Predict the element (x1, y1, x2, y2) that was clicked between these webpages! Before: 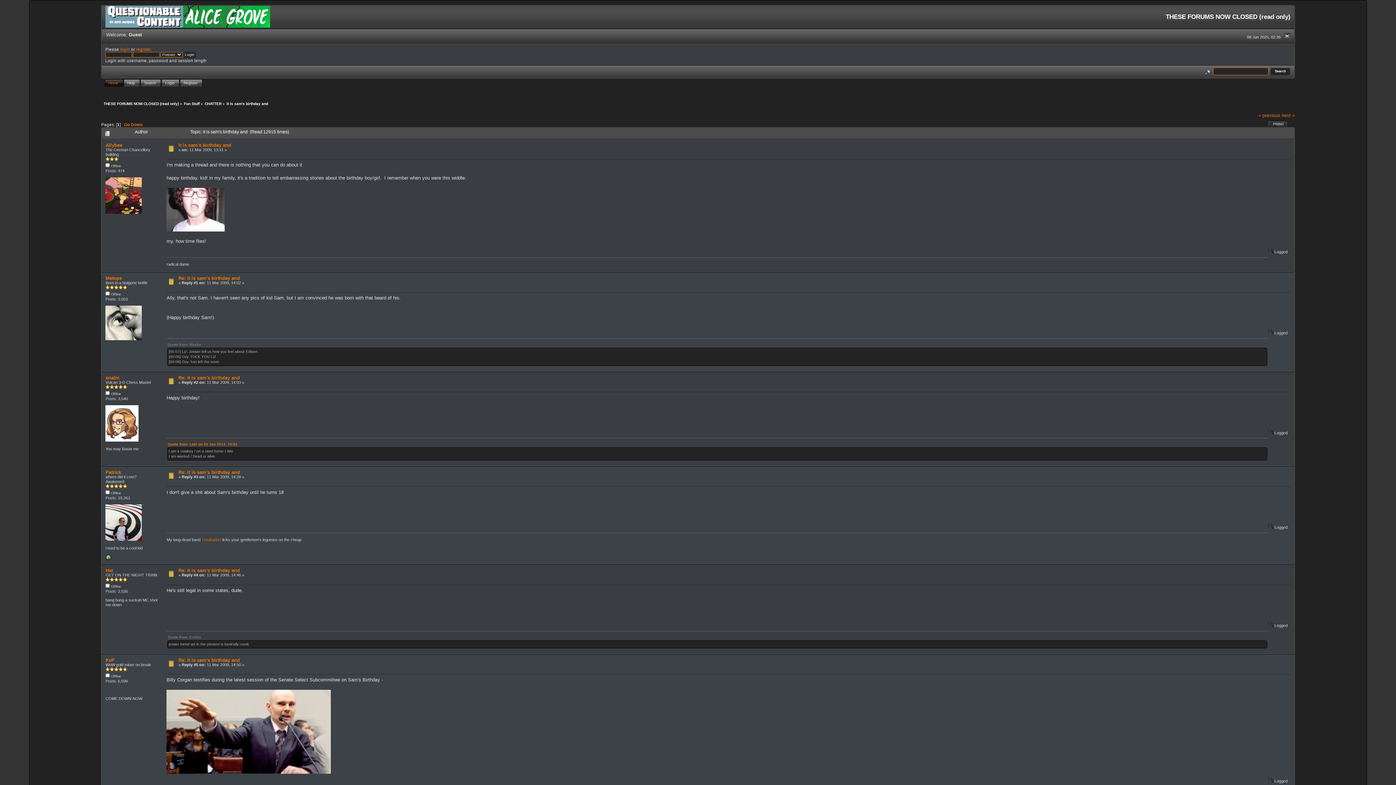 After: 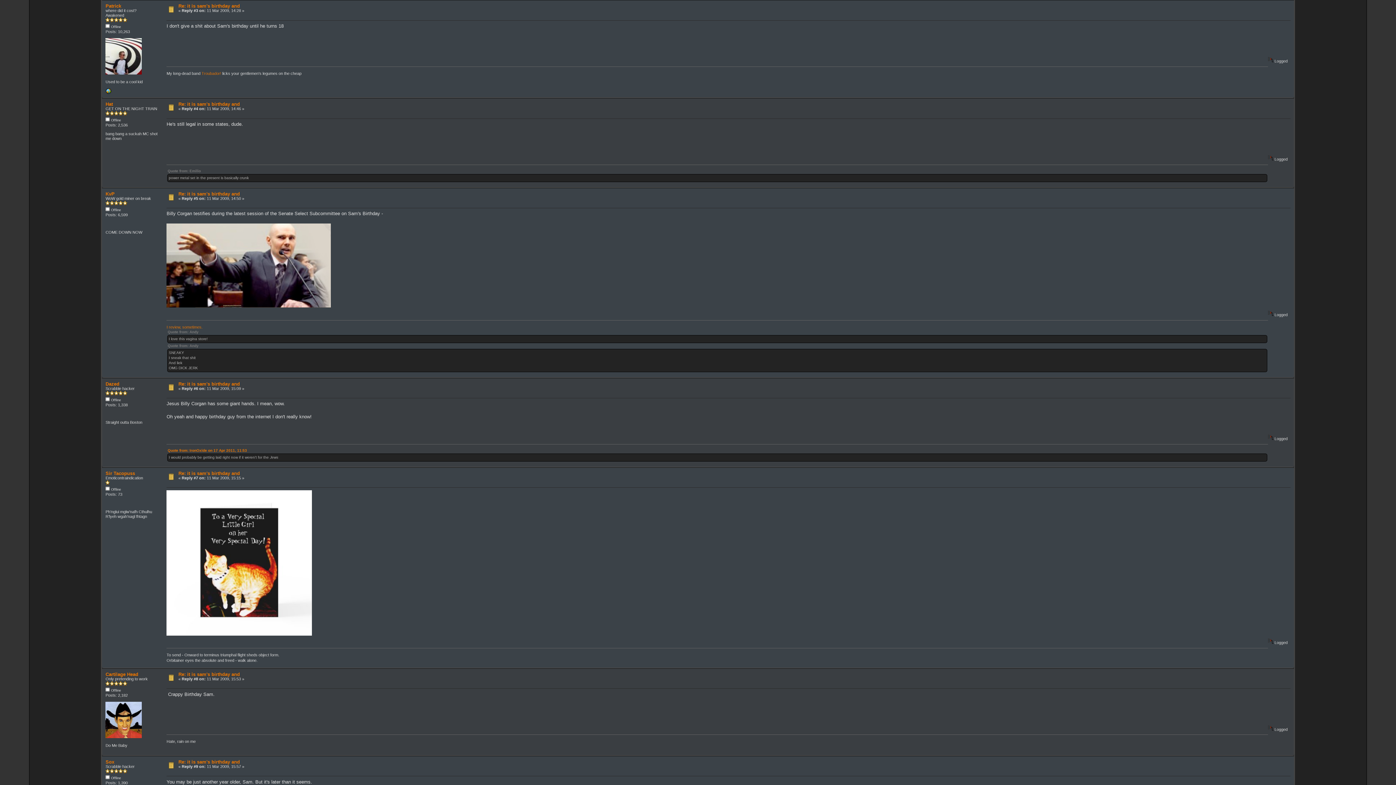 Action: label: Re: it is sam's birthday and bbox: (178, 469, 239, 475)